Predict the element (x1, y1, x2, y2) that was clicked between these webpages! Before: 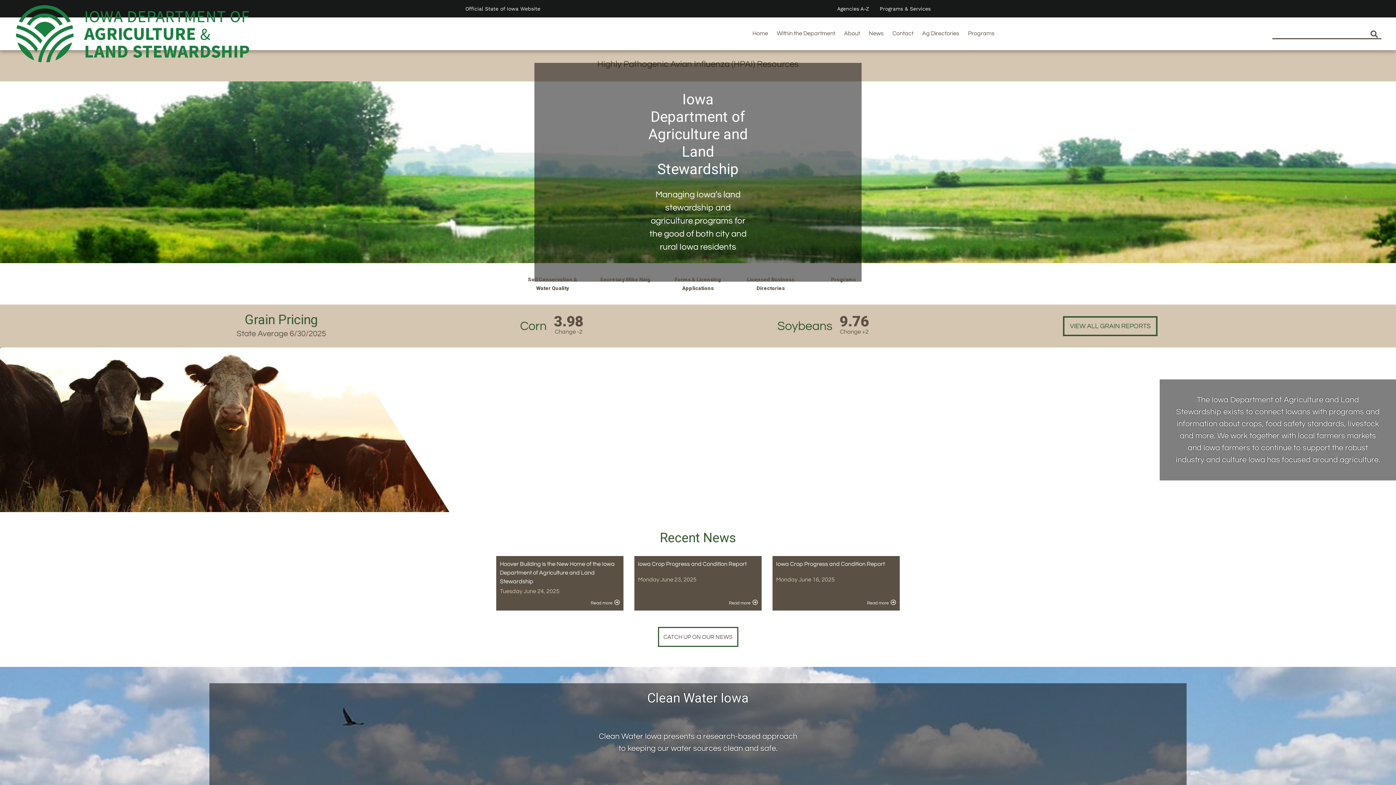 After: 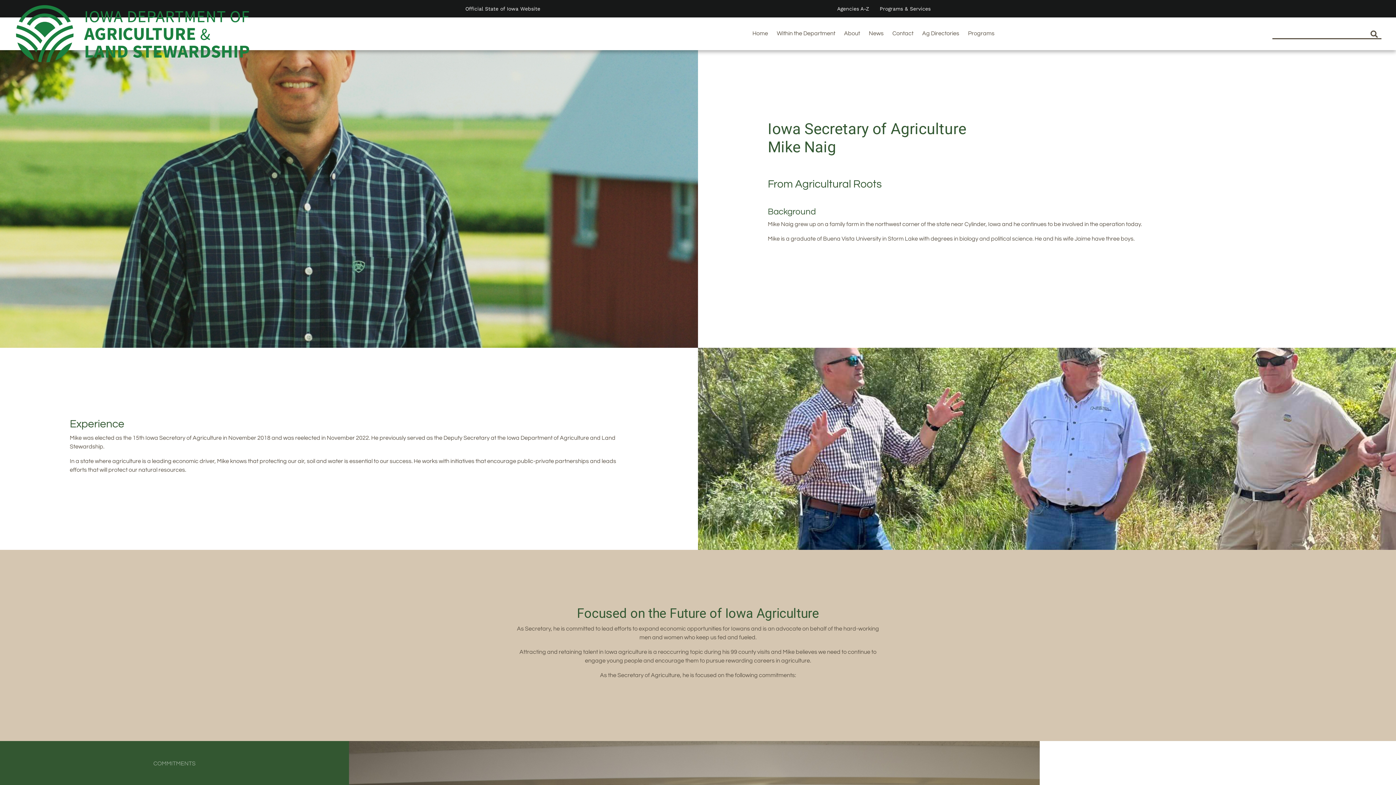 Action: bbox: (600, 276, 650, 282) label: Secretary Mike Naig